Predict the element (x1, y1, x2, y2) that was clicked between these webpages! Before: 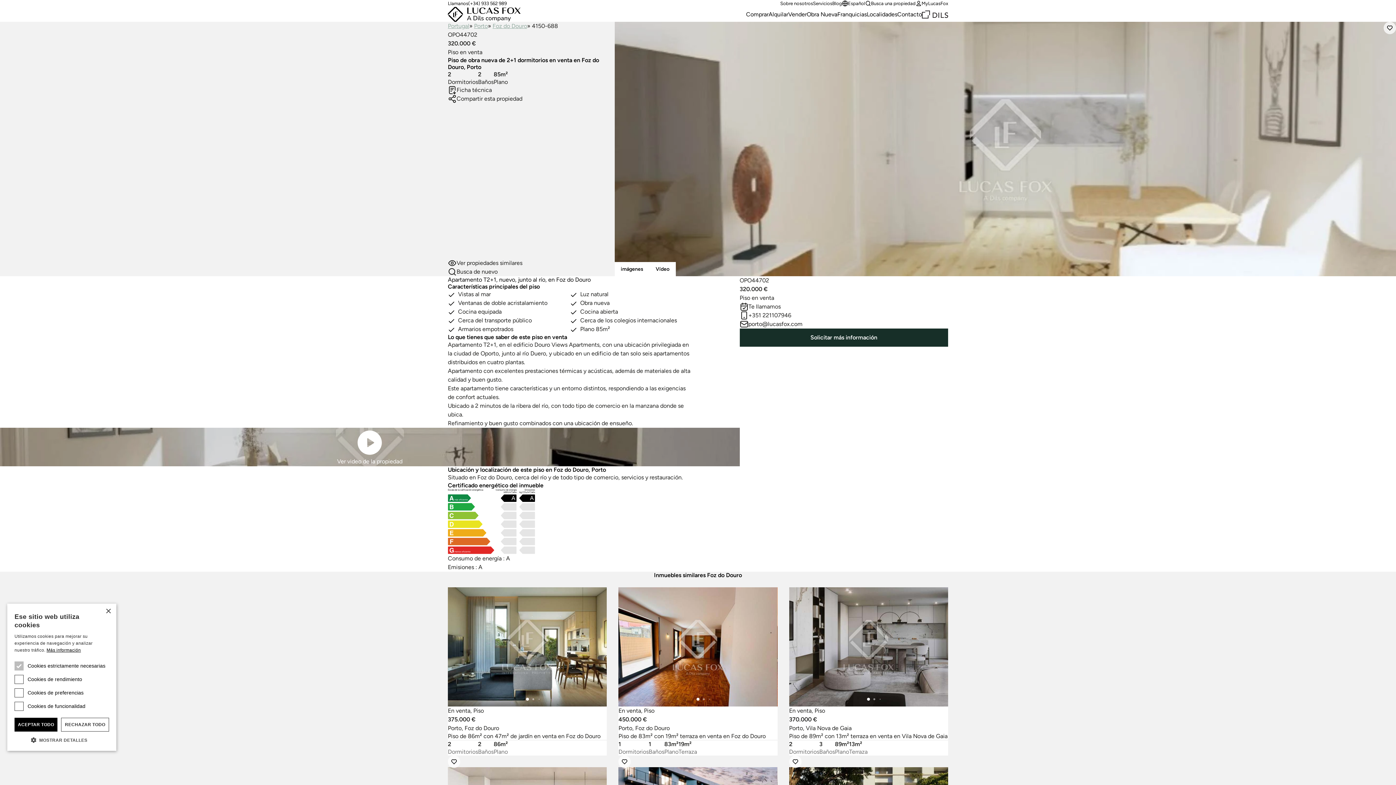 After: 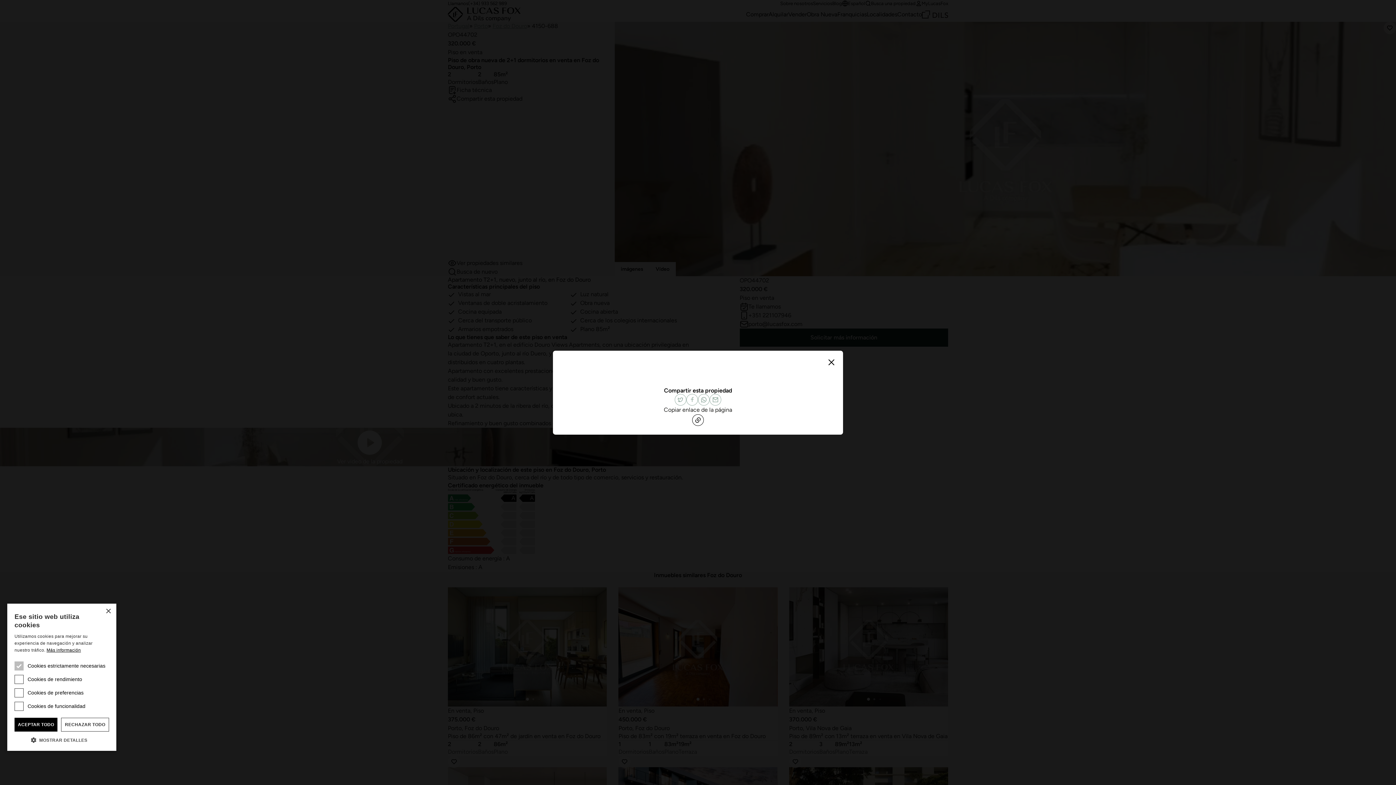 Action: label: Compartir esta propiedad bbox: (448, 94, 522, 103)